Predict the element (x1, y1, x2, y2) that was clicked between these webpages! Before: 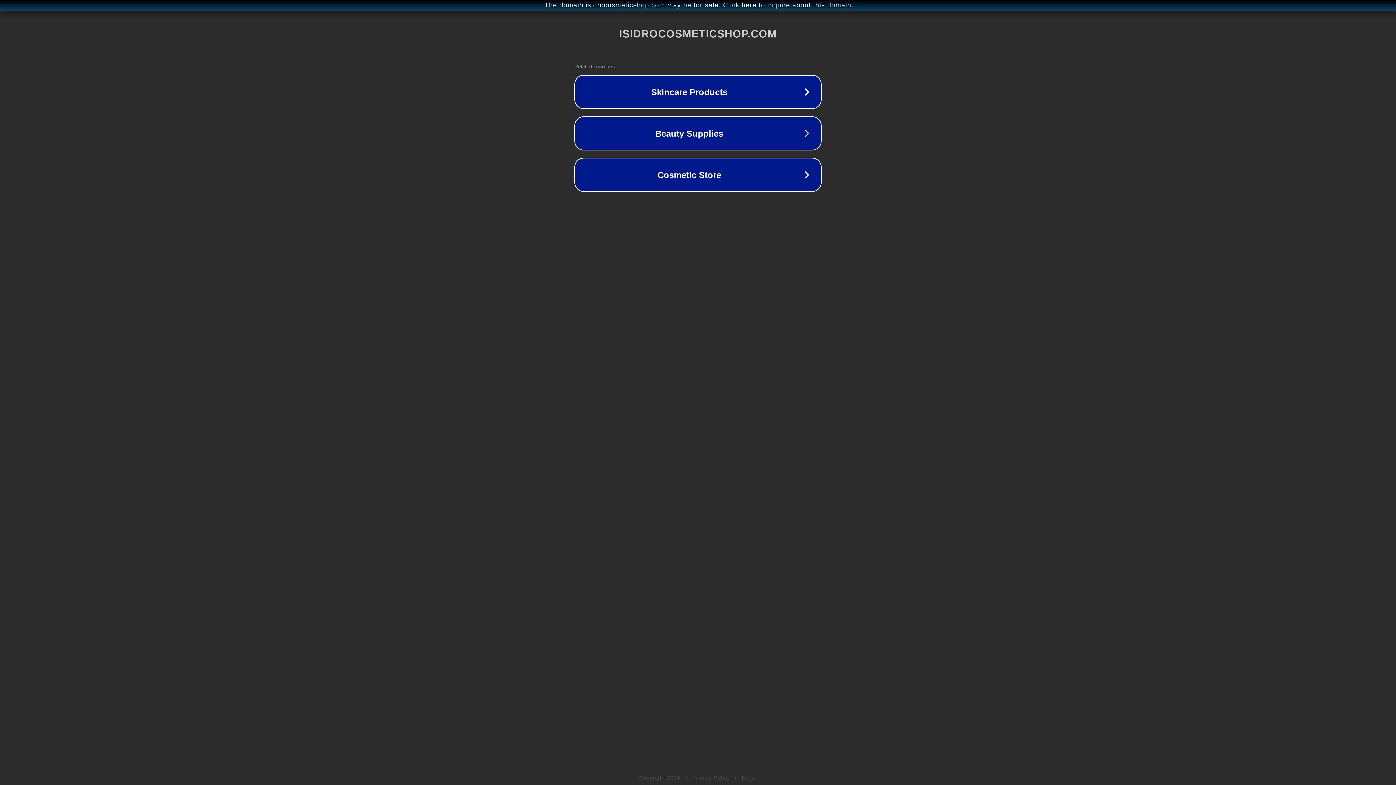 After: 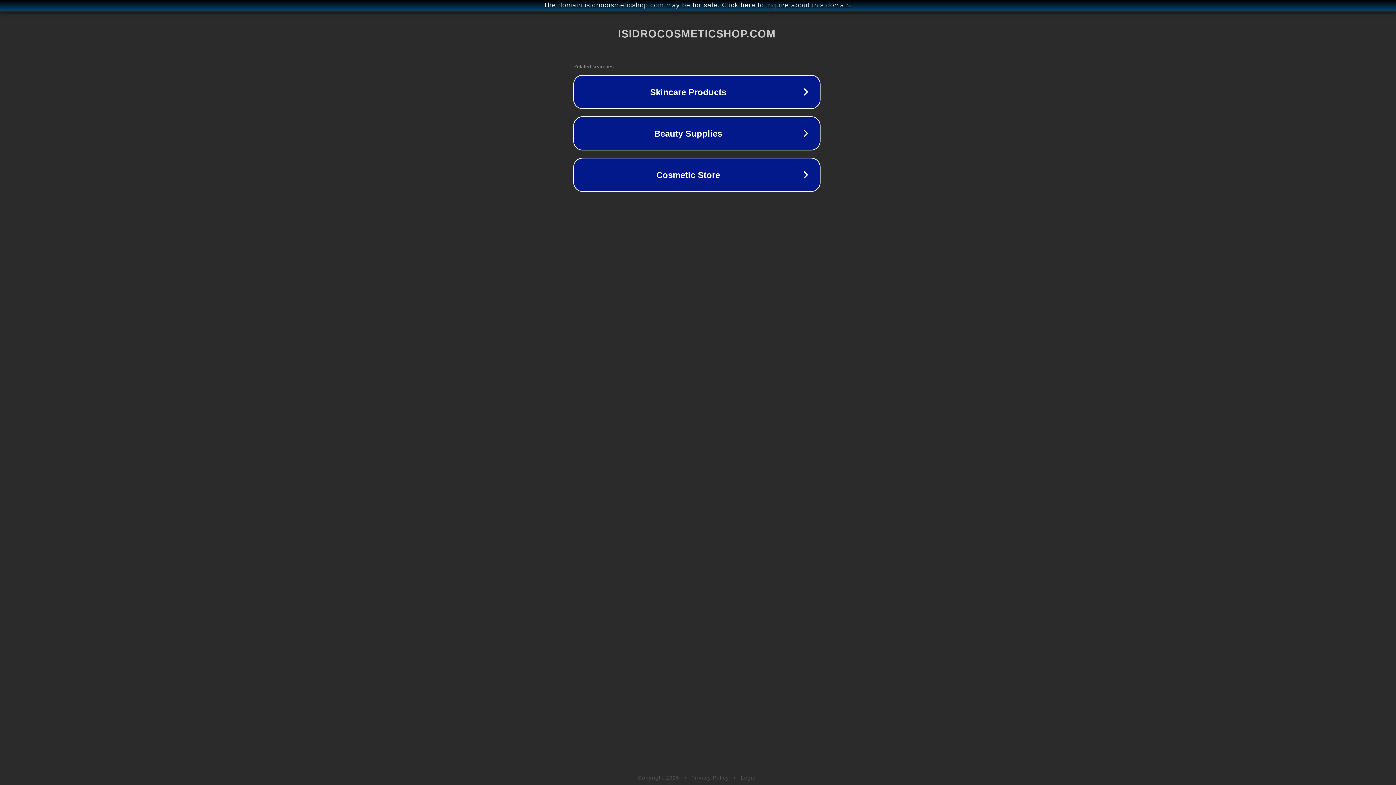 Action: bbox: (1, 1, 1397, 9) label: The domain isidrocosmeticshop.com may be for sale. Click here to inquire about this domain.